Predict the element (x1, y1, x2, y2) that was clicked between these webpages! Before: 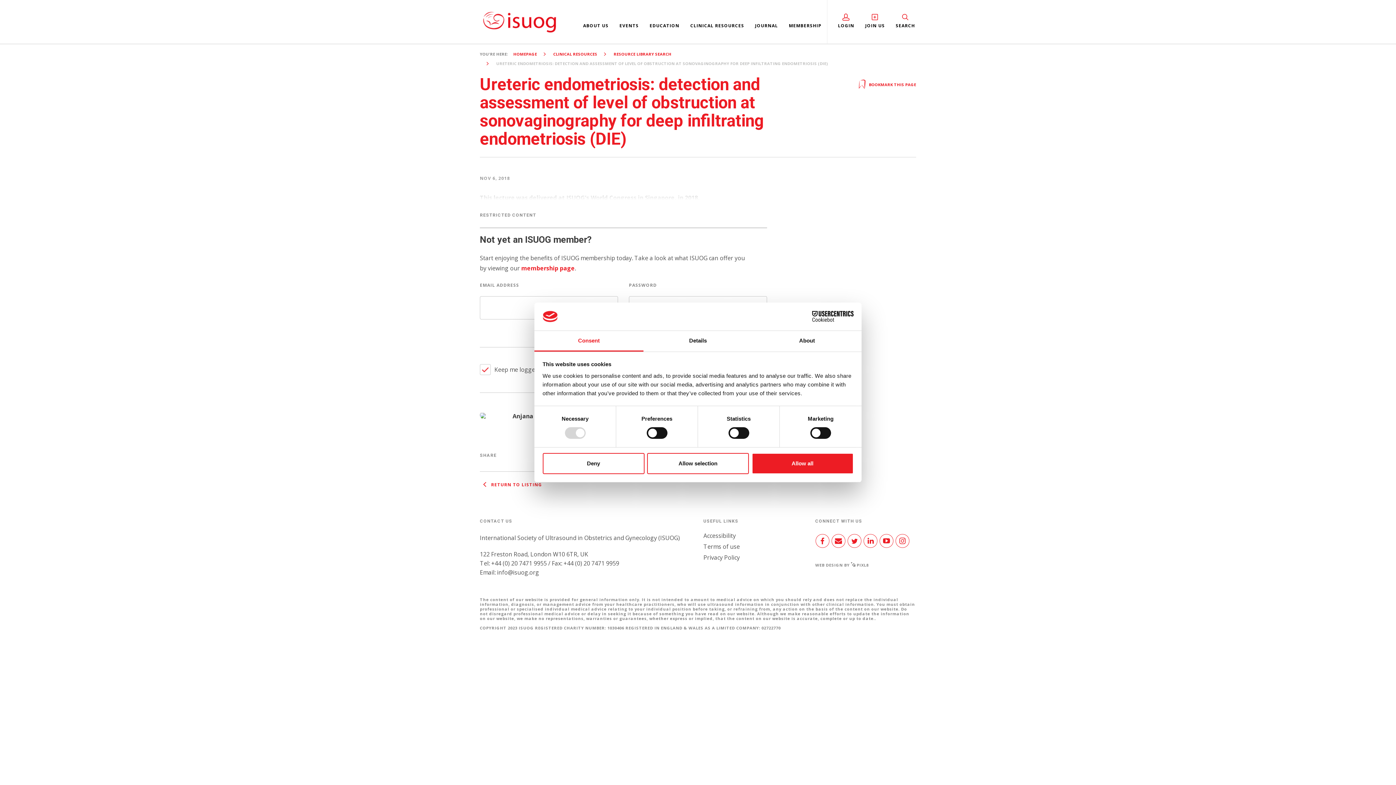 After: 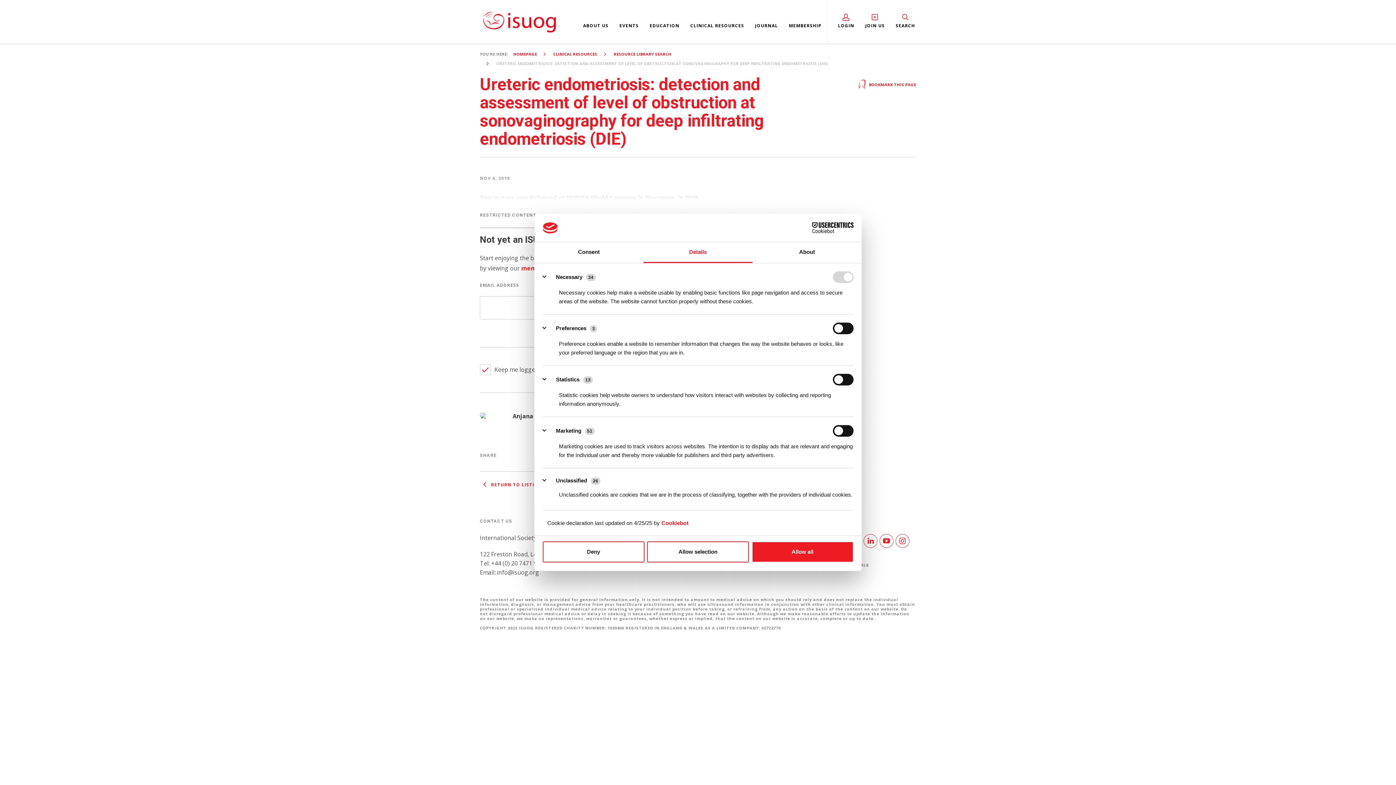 Action: bbox: (643, 331, 752, 351) label: Details